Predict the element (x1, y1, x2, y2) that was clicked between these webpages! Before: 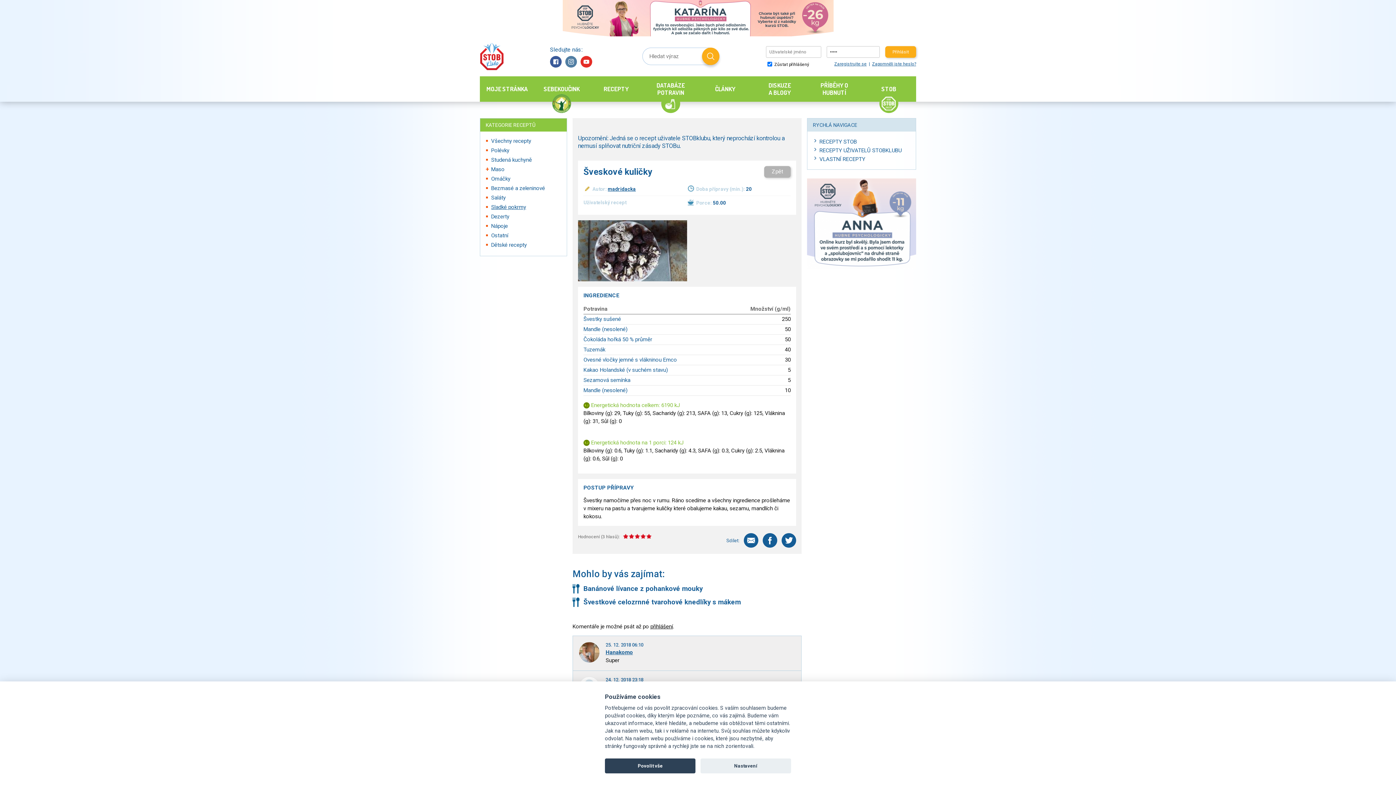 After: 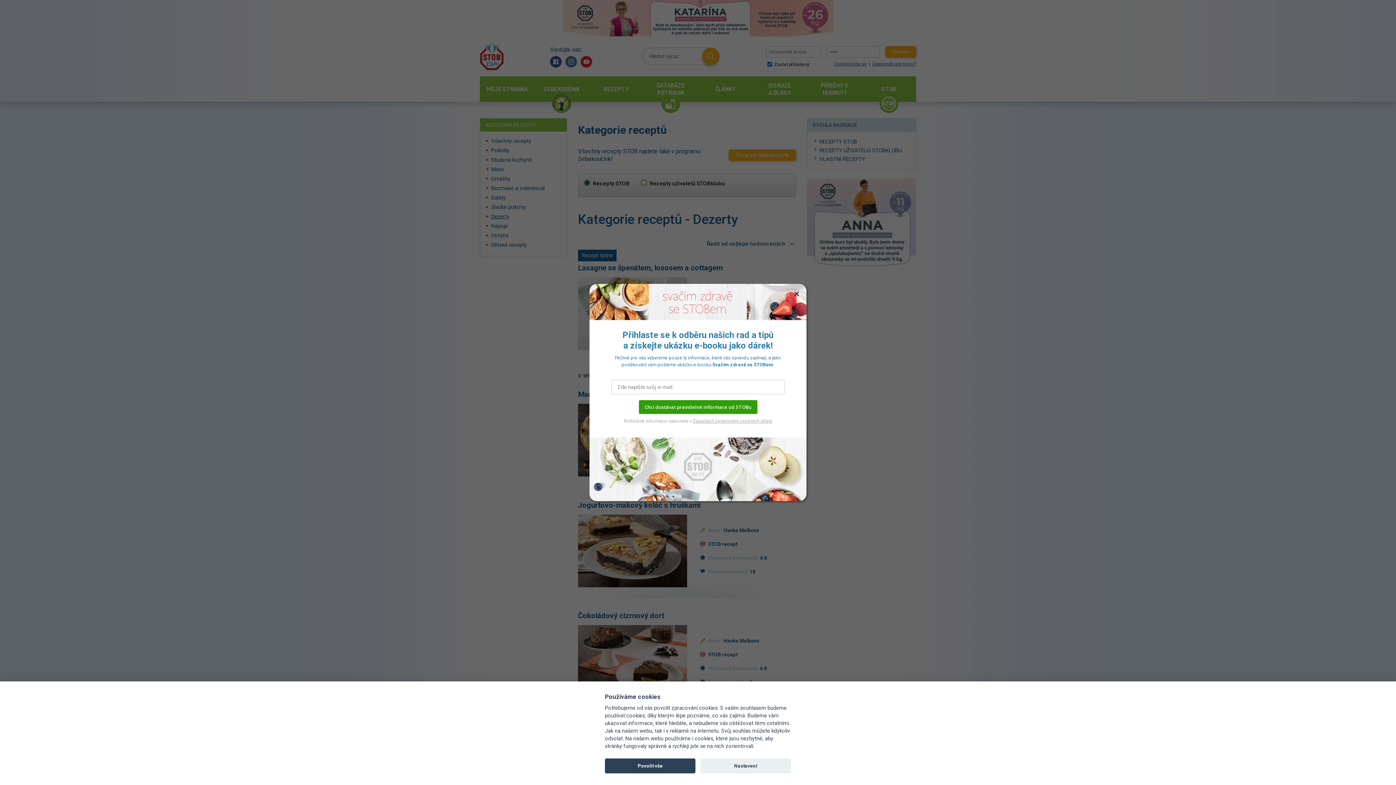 Action: label: Dezerty bbox: (491, 213, 509, 220)